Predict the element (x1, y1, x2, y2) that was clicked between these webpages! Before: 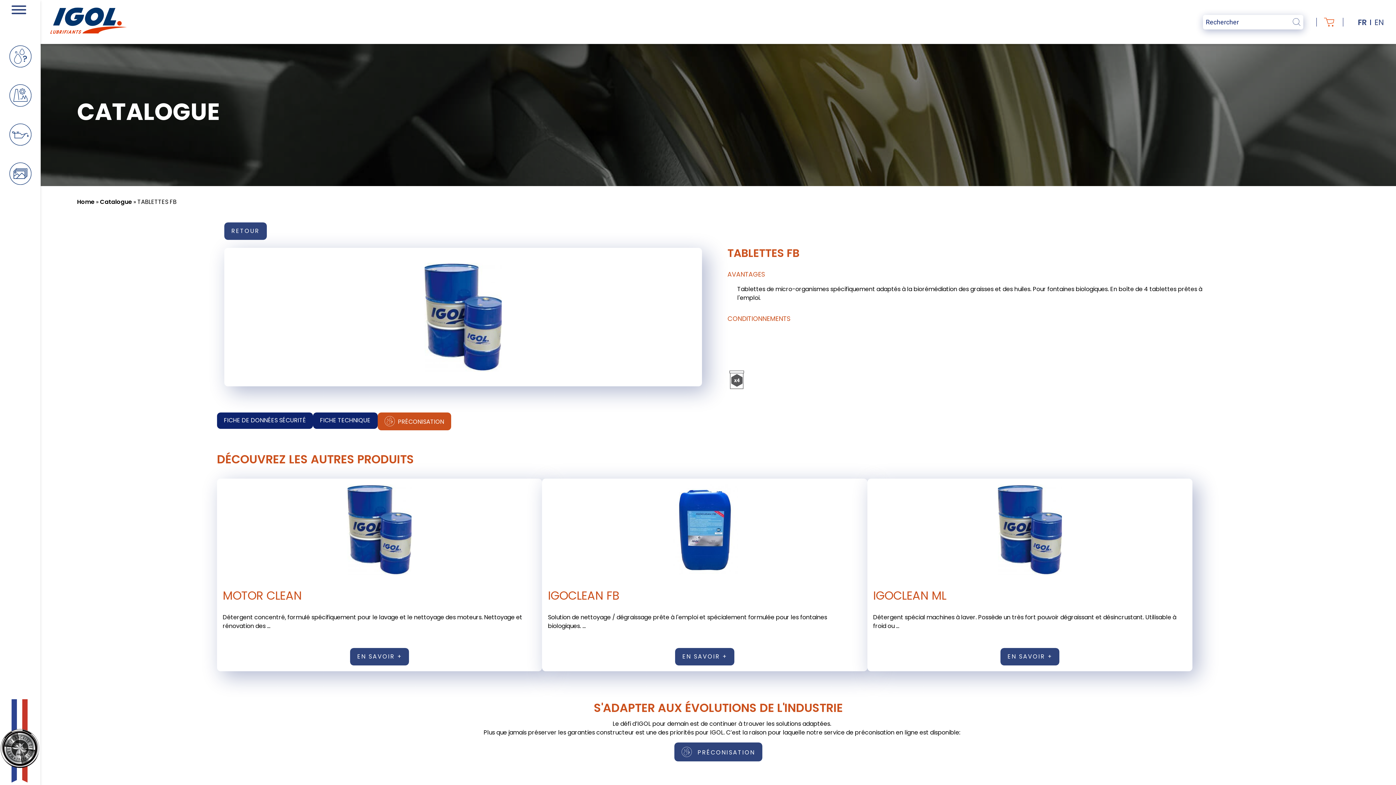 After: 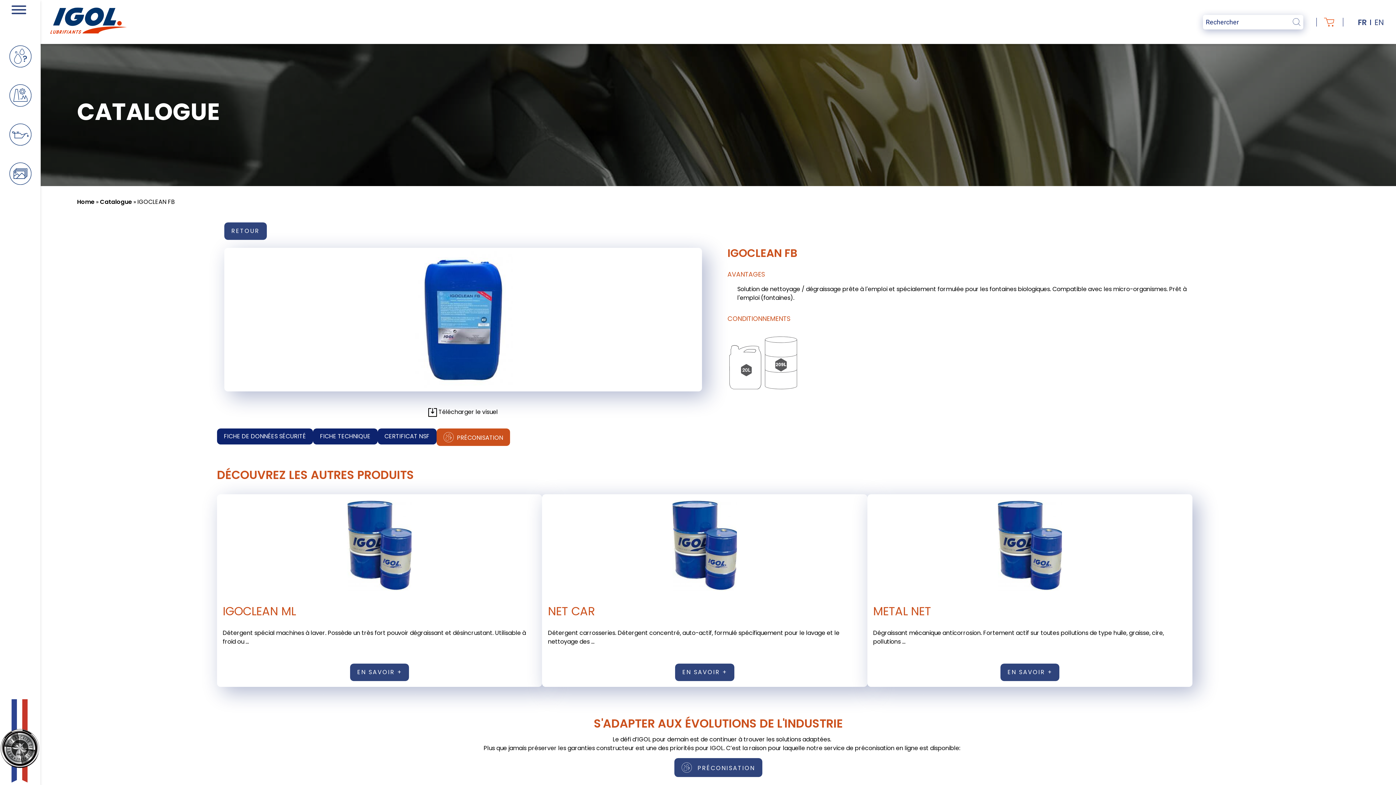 Action: bbox: (548, 484, 861, 575)